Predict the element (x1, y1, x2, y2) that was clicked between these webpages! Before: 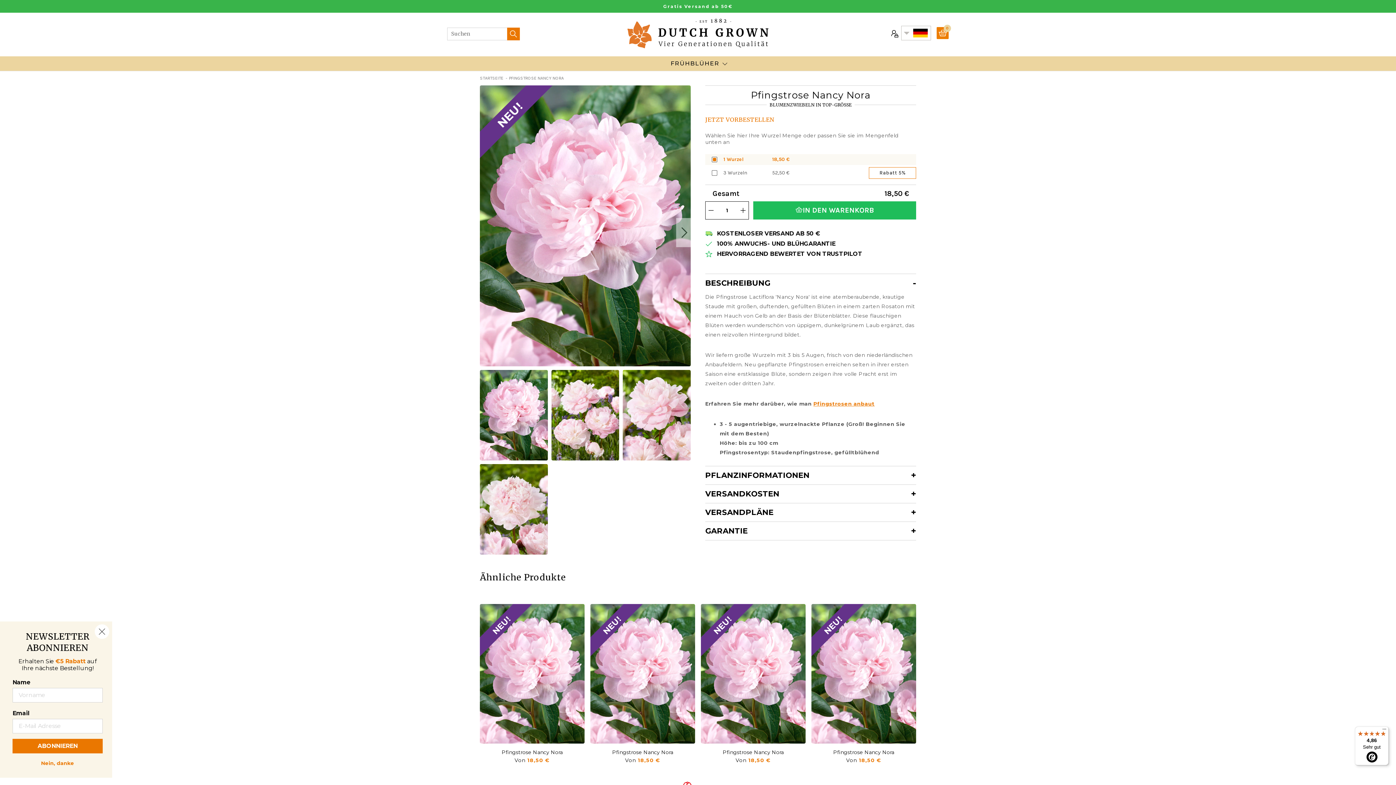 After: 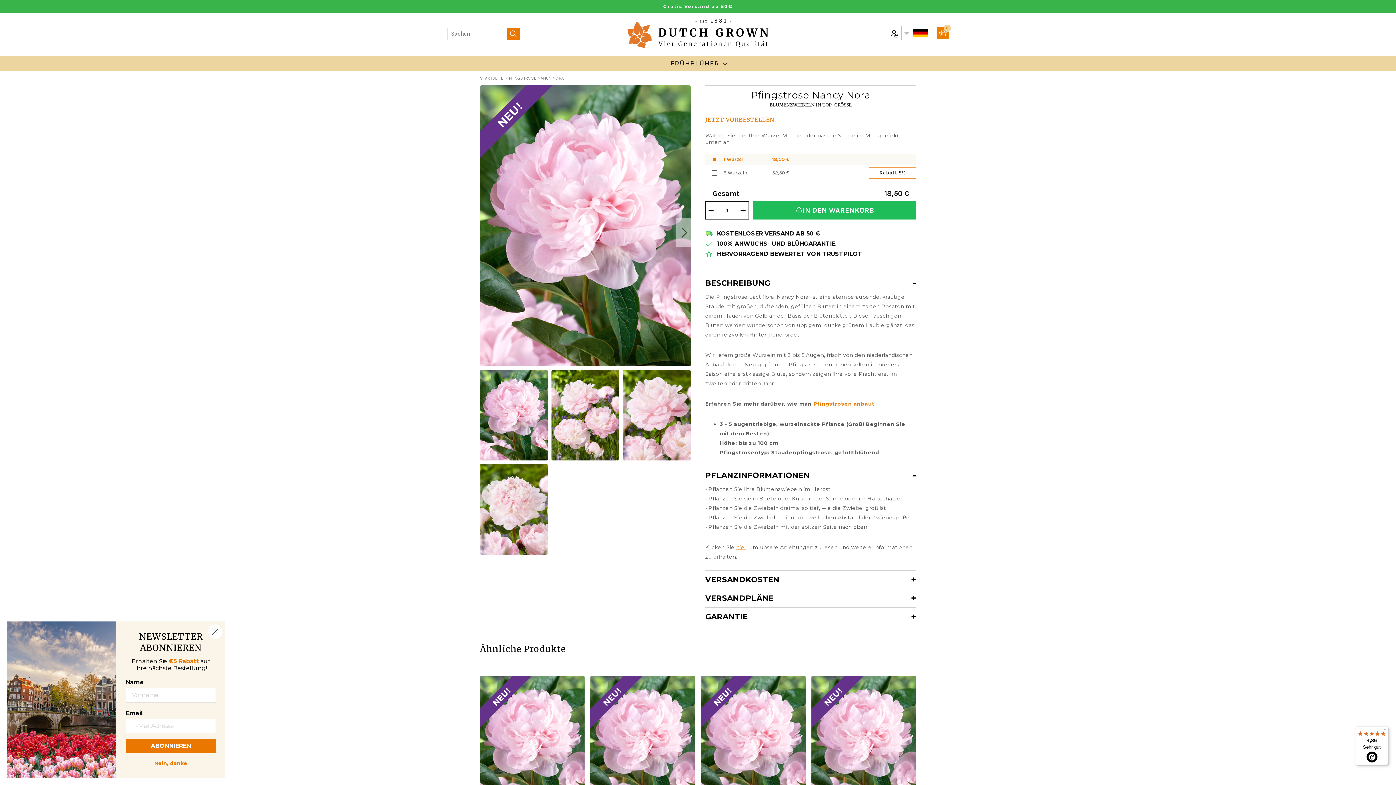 Action: label: PFLANZINFORMATIONEN bbox: (705, 466, 916, 484)